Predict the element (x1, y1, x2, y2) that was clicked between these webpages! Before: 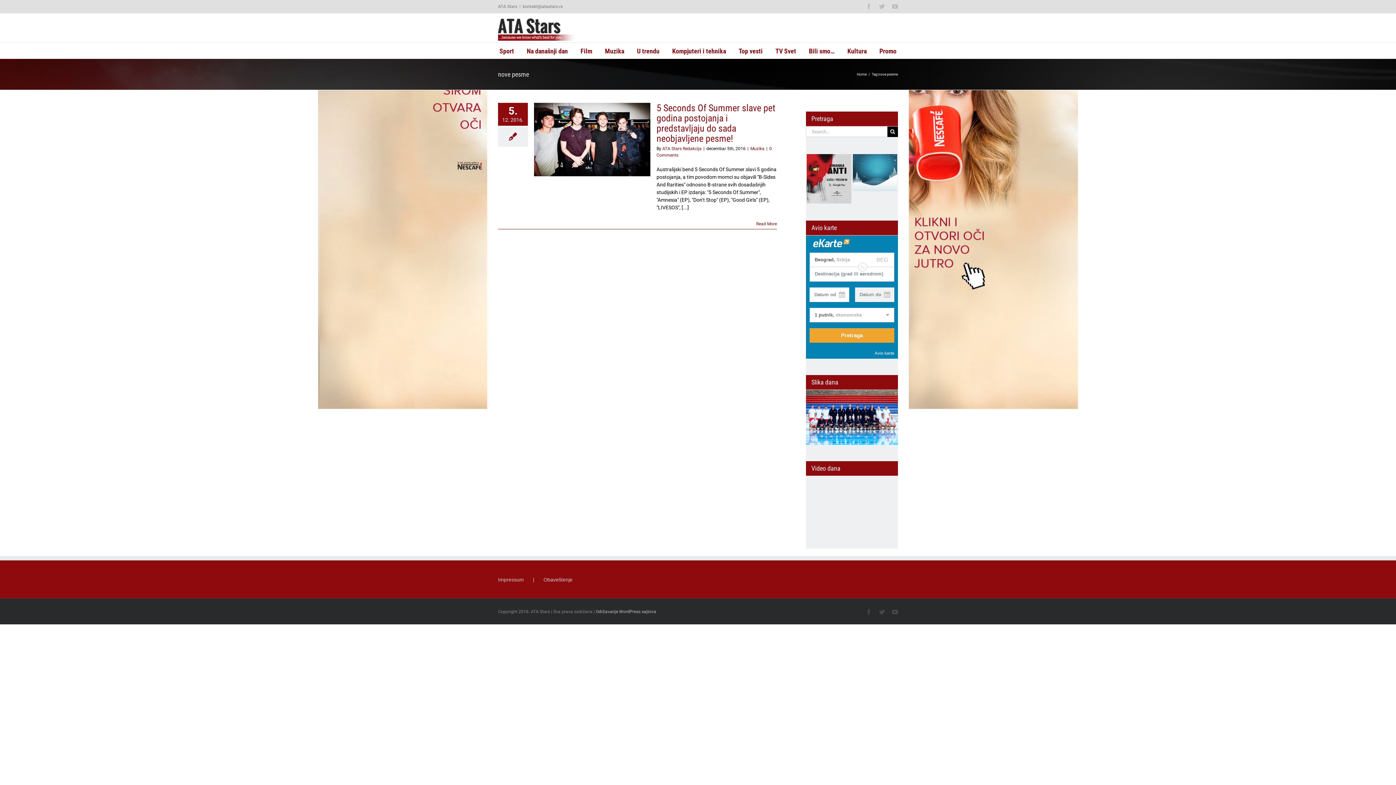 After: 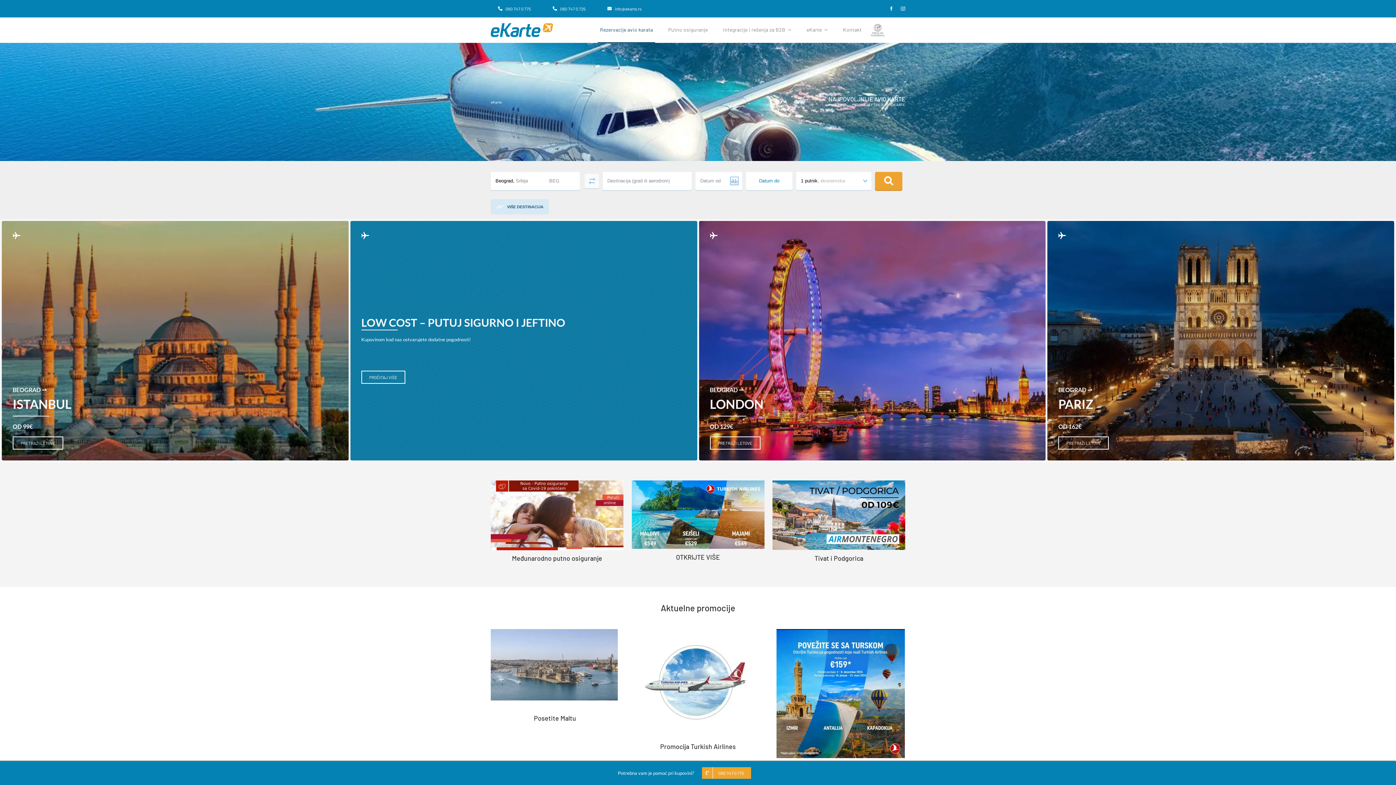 Action: bbox: (813, 240, 849, 245)